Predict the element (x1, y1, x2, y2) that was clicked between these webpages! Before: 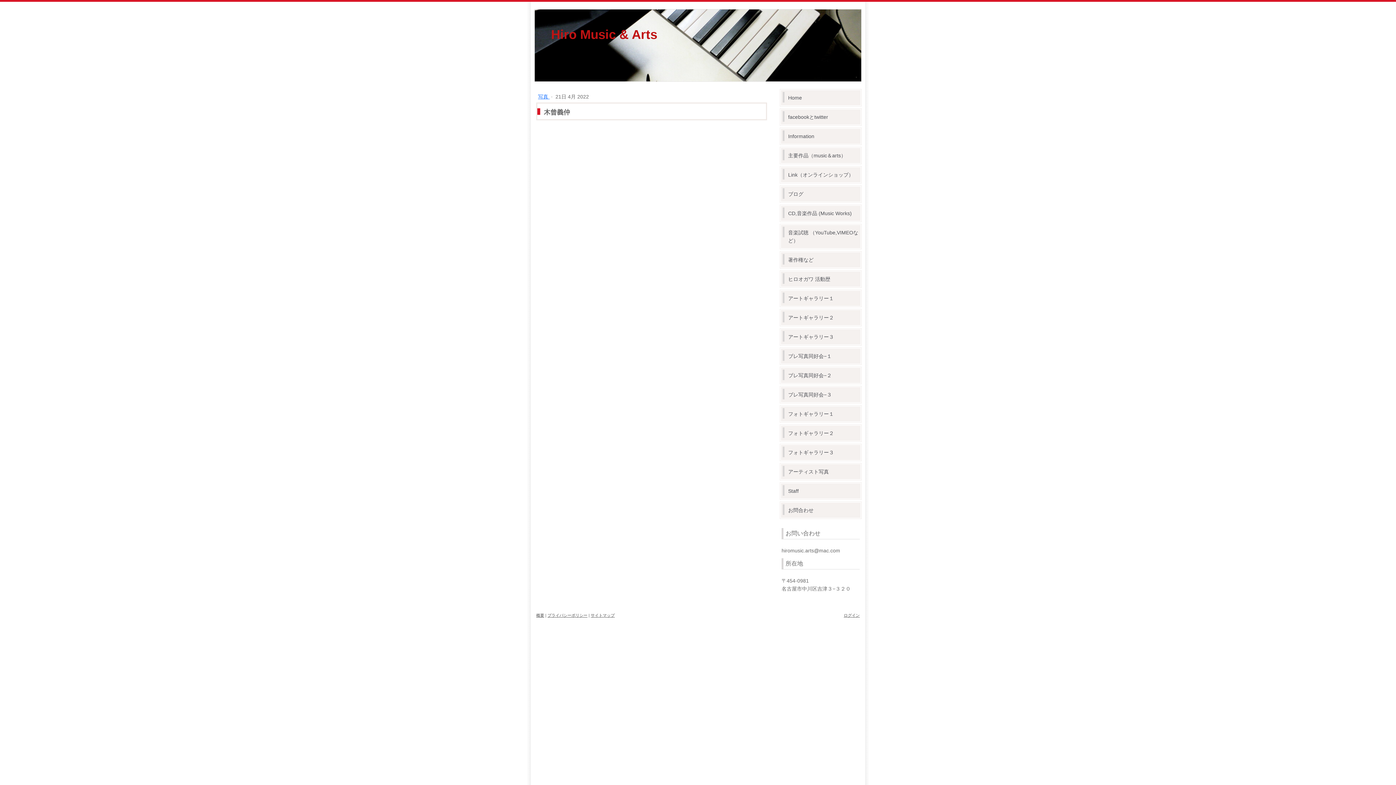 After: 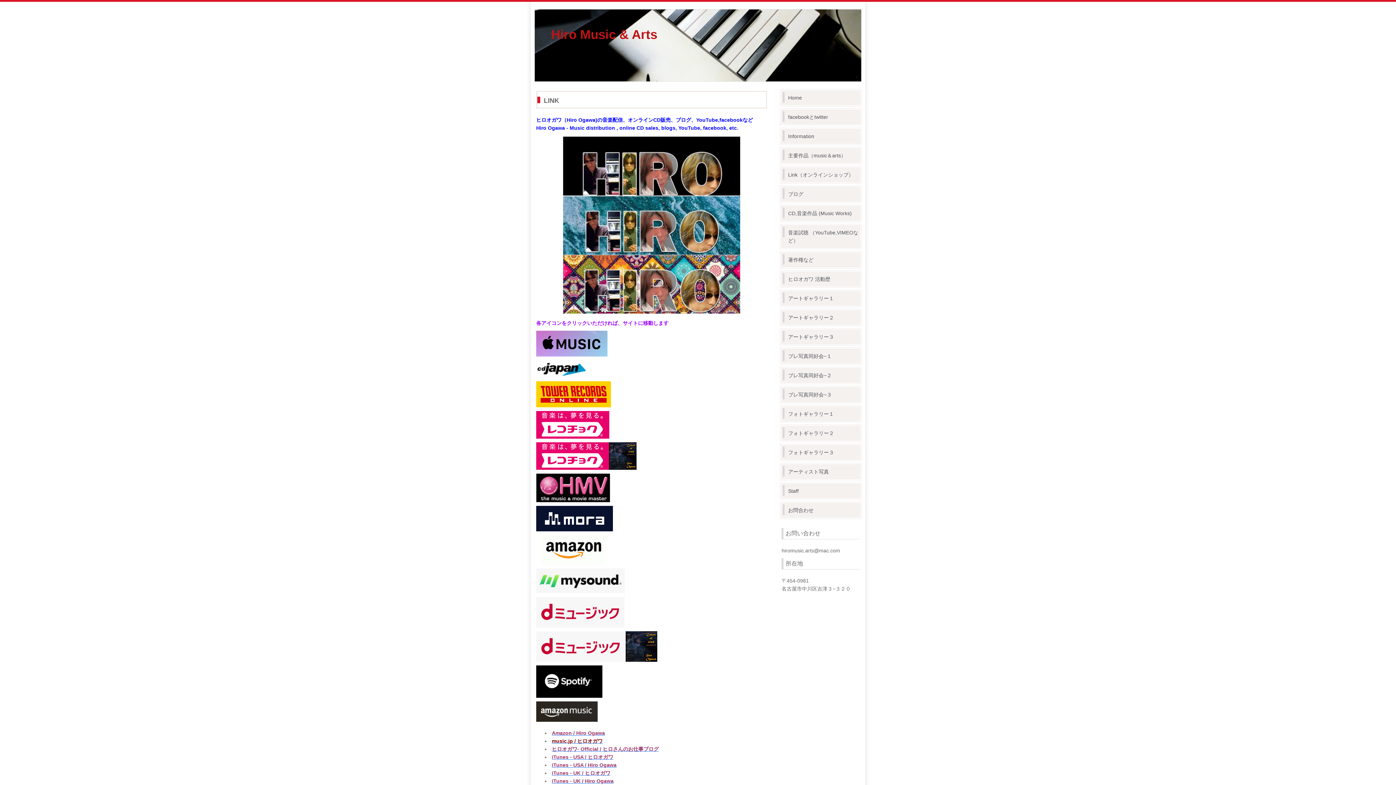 Action: label: Link（オンラインショップ） bbox: (781, 167, 860, 182)